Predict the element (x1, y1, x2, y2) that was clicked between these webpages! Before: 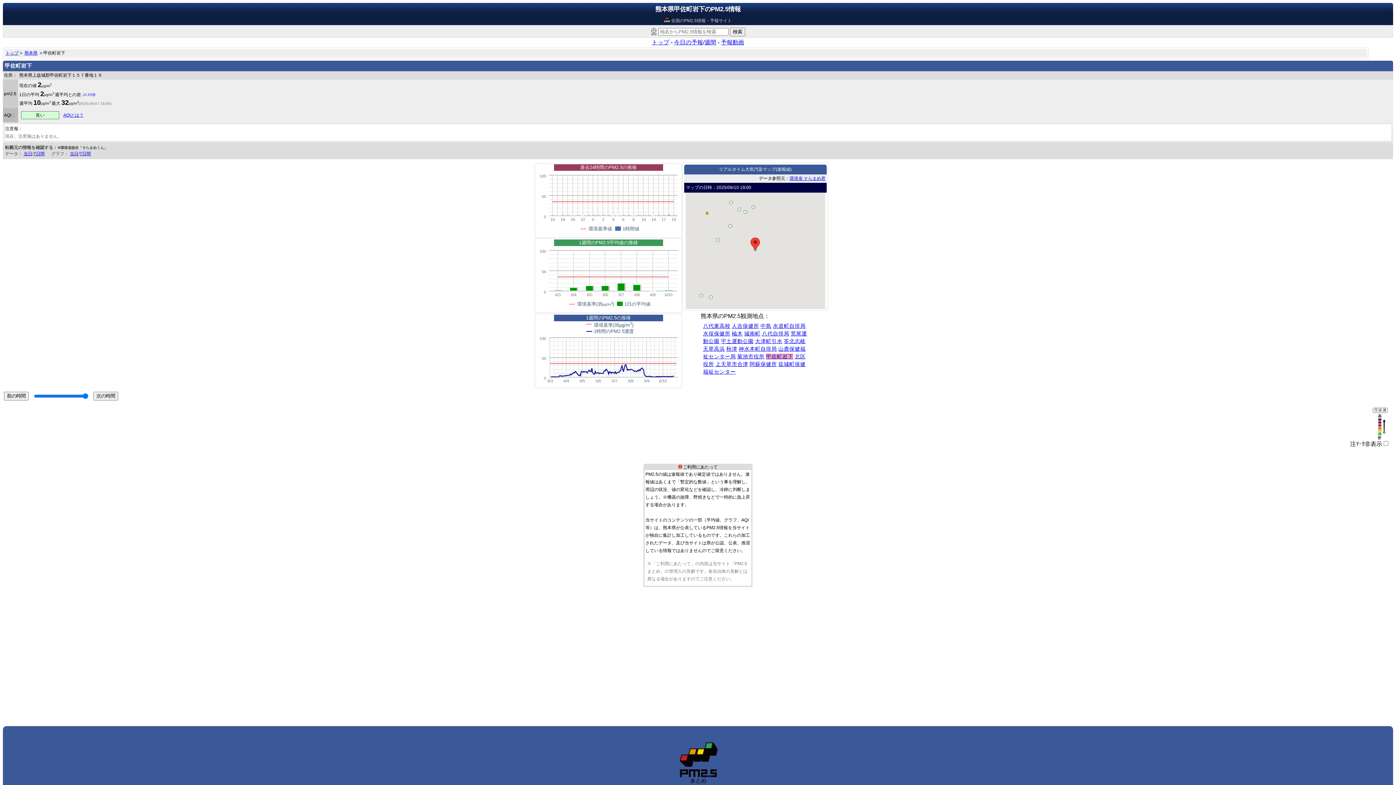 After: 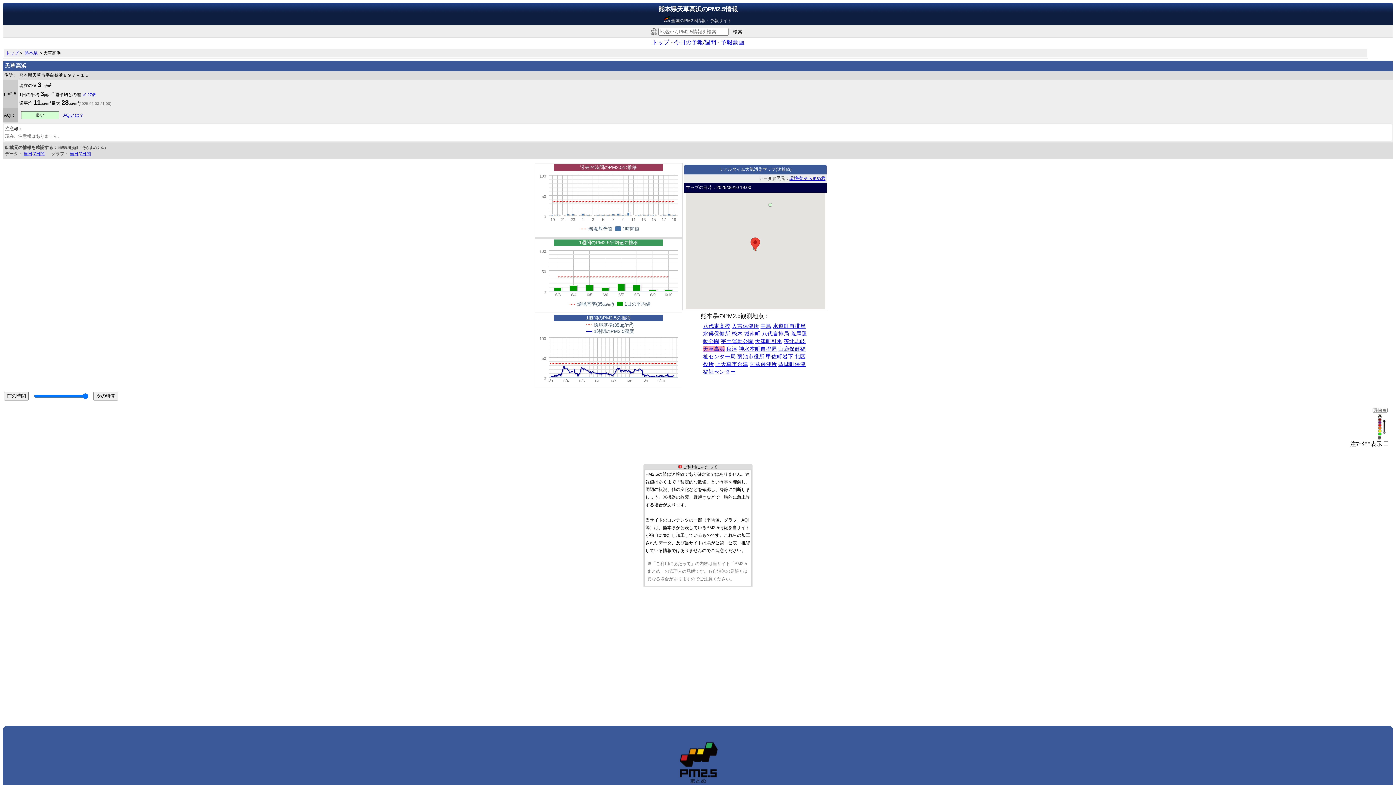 Action: label: 天草高浜 bbox: (703, 346, 725, 351)